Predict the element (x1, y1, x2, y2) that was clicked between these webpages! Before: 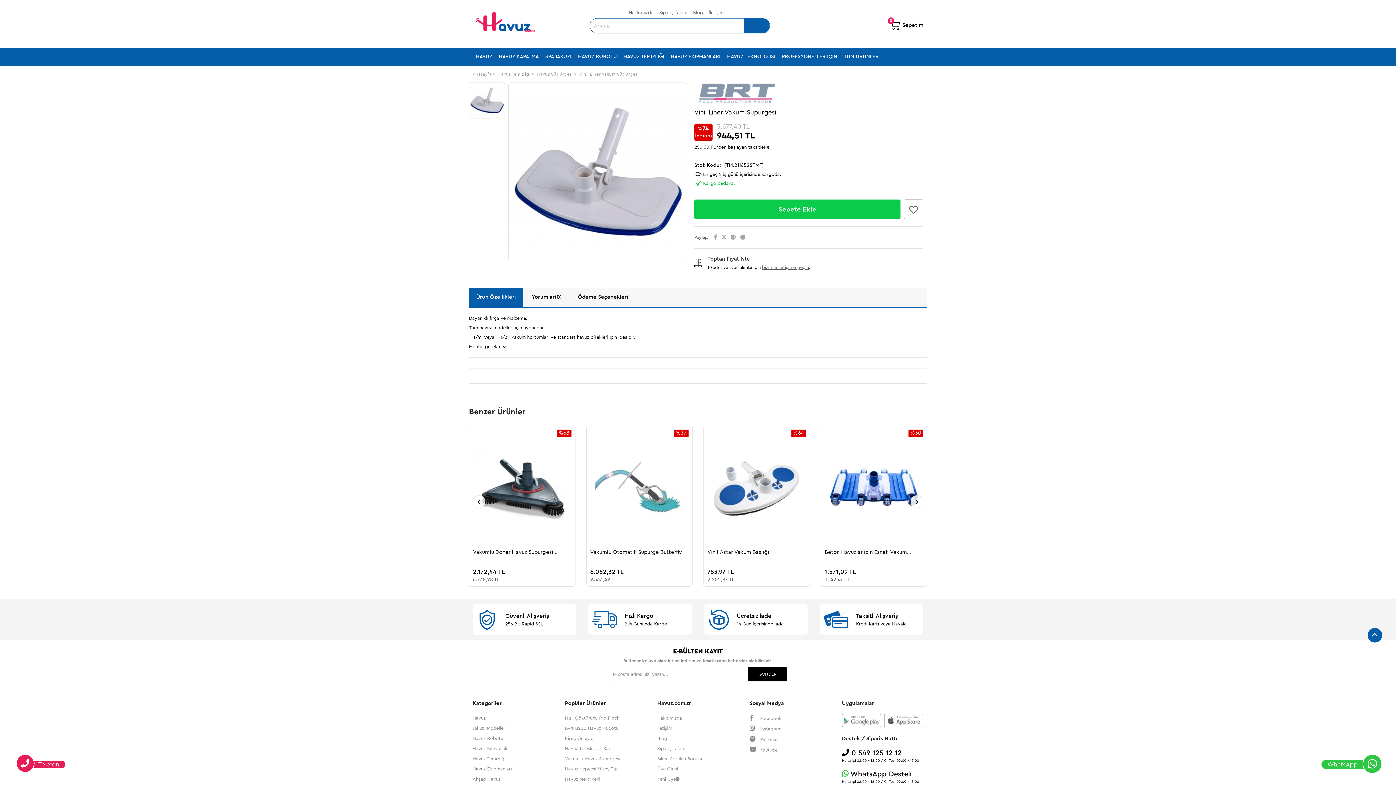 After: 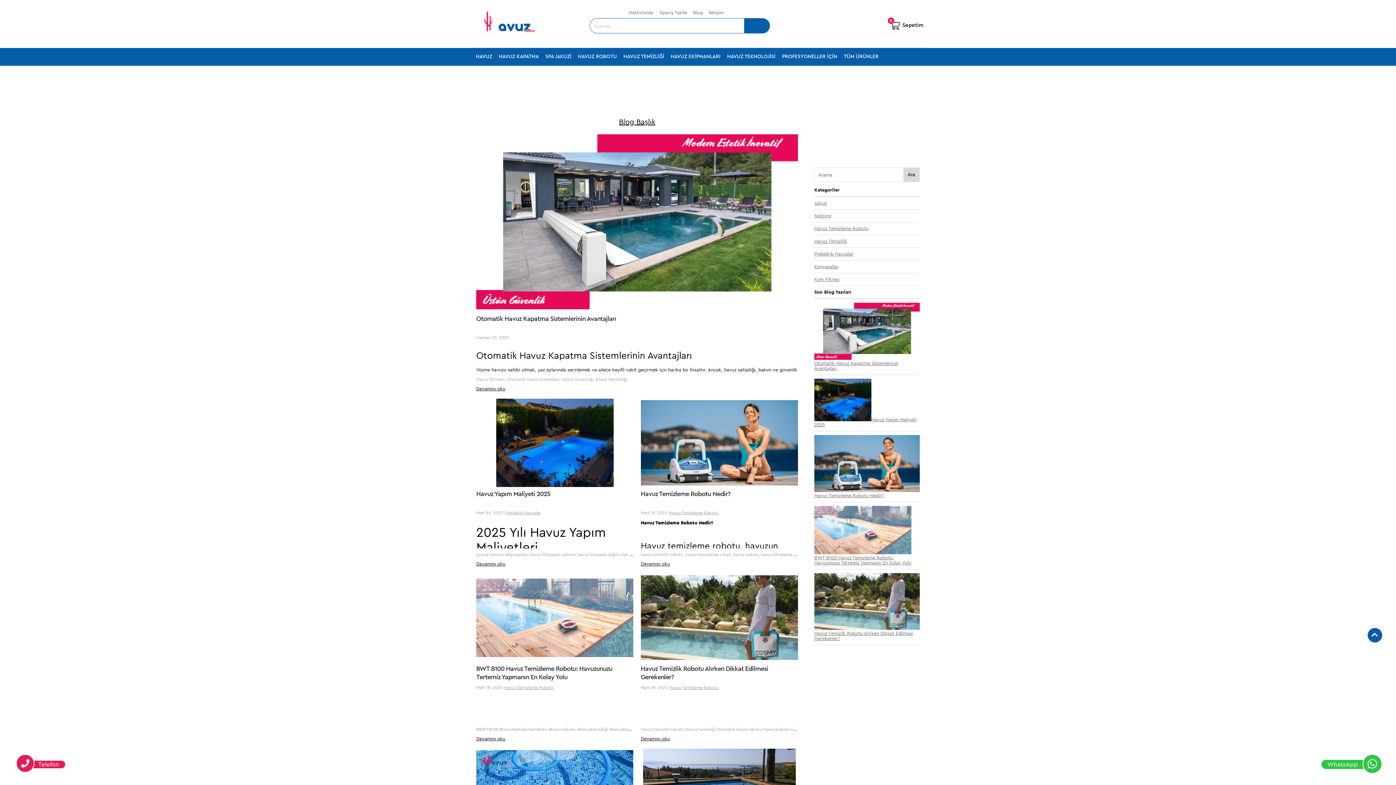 Action: bbox: (693, 10, 703, 14) label: Blog